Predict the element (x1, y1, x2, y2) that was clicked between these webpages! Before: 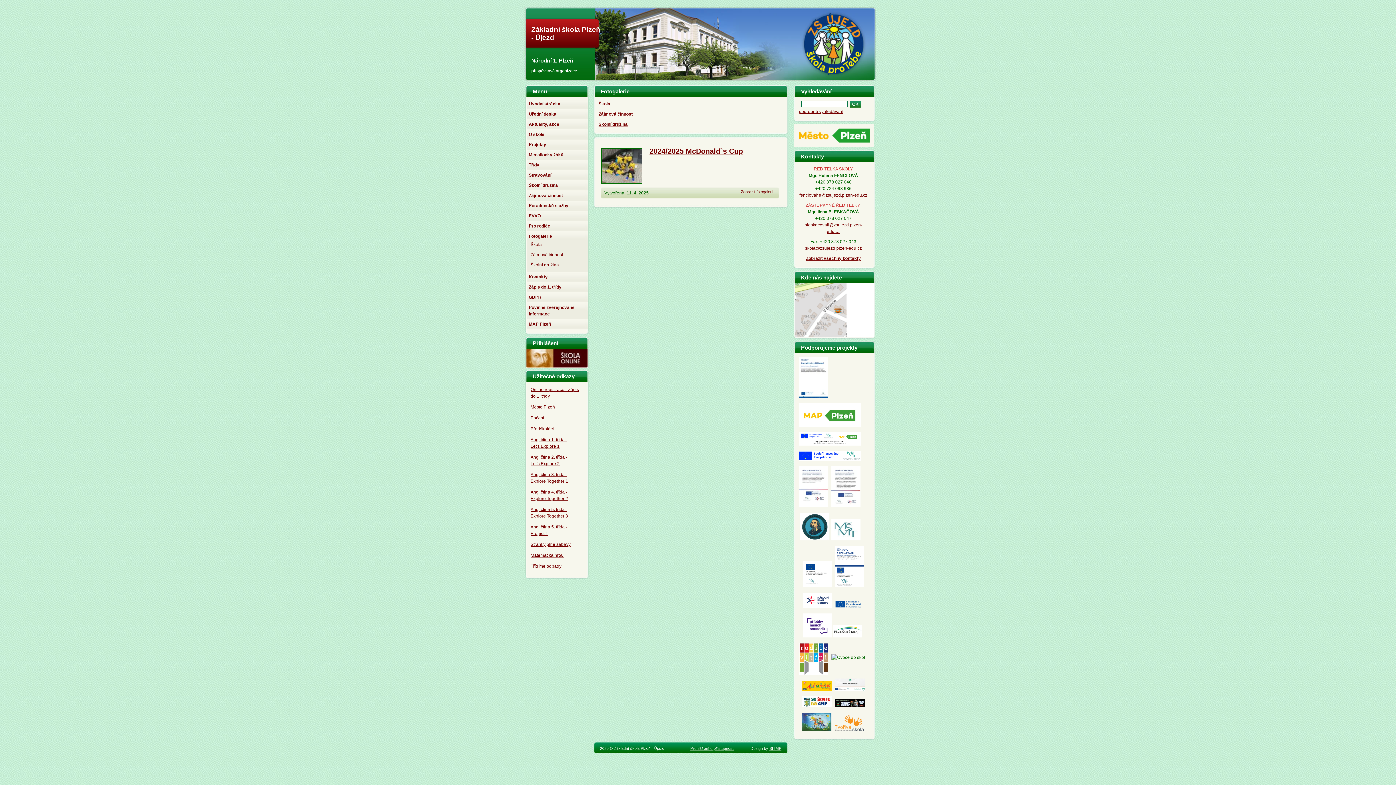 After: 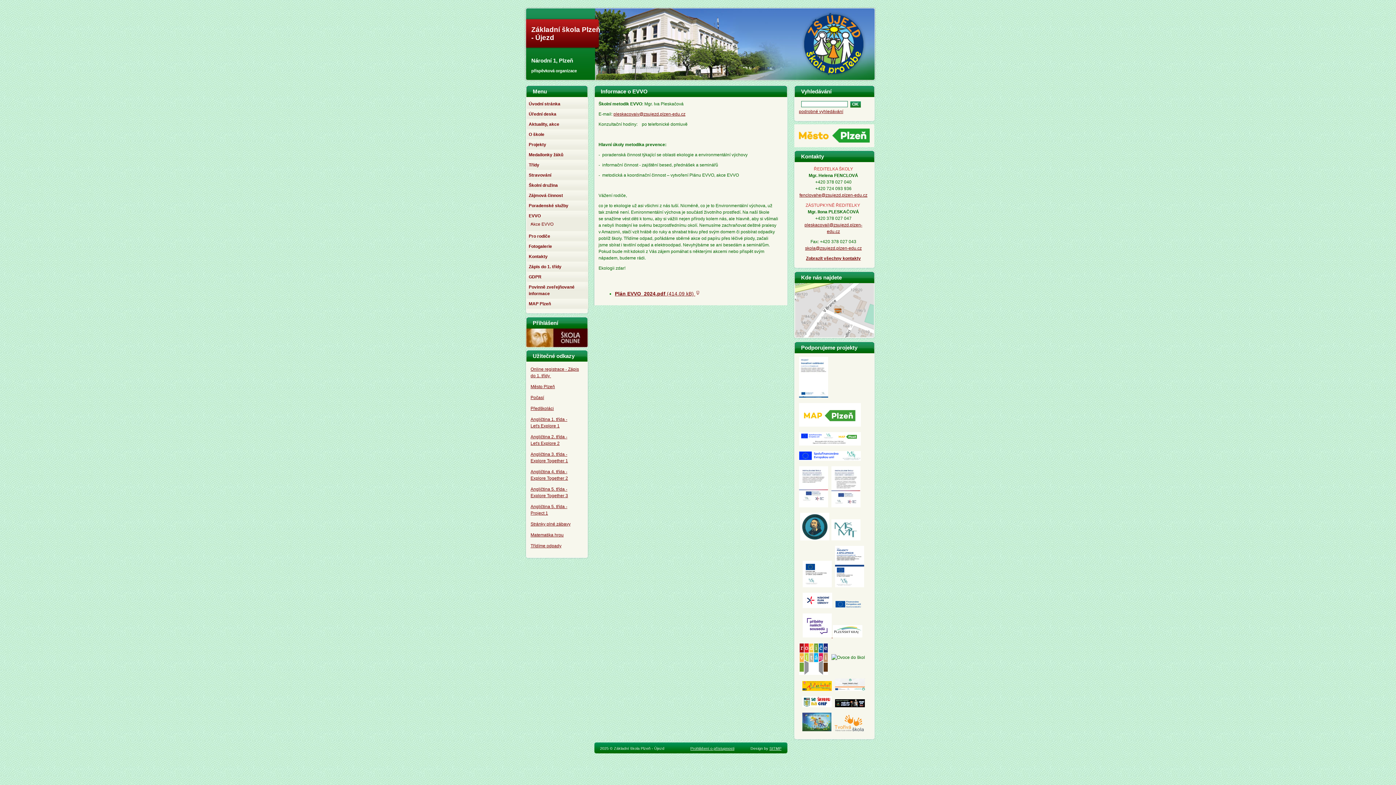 Action: bbox: (528, 213, 540, 218) label: EVVO